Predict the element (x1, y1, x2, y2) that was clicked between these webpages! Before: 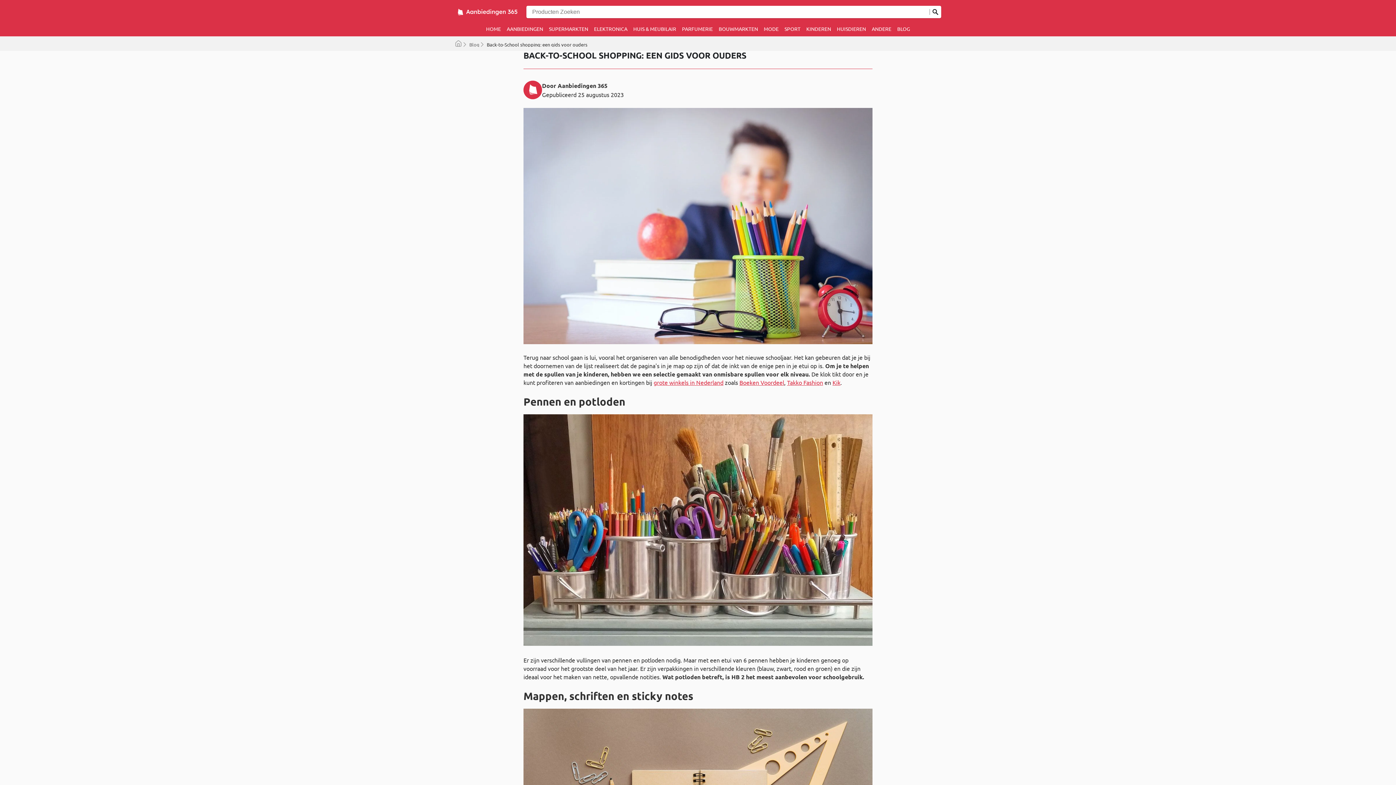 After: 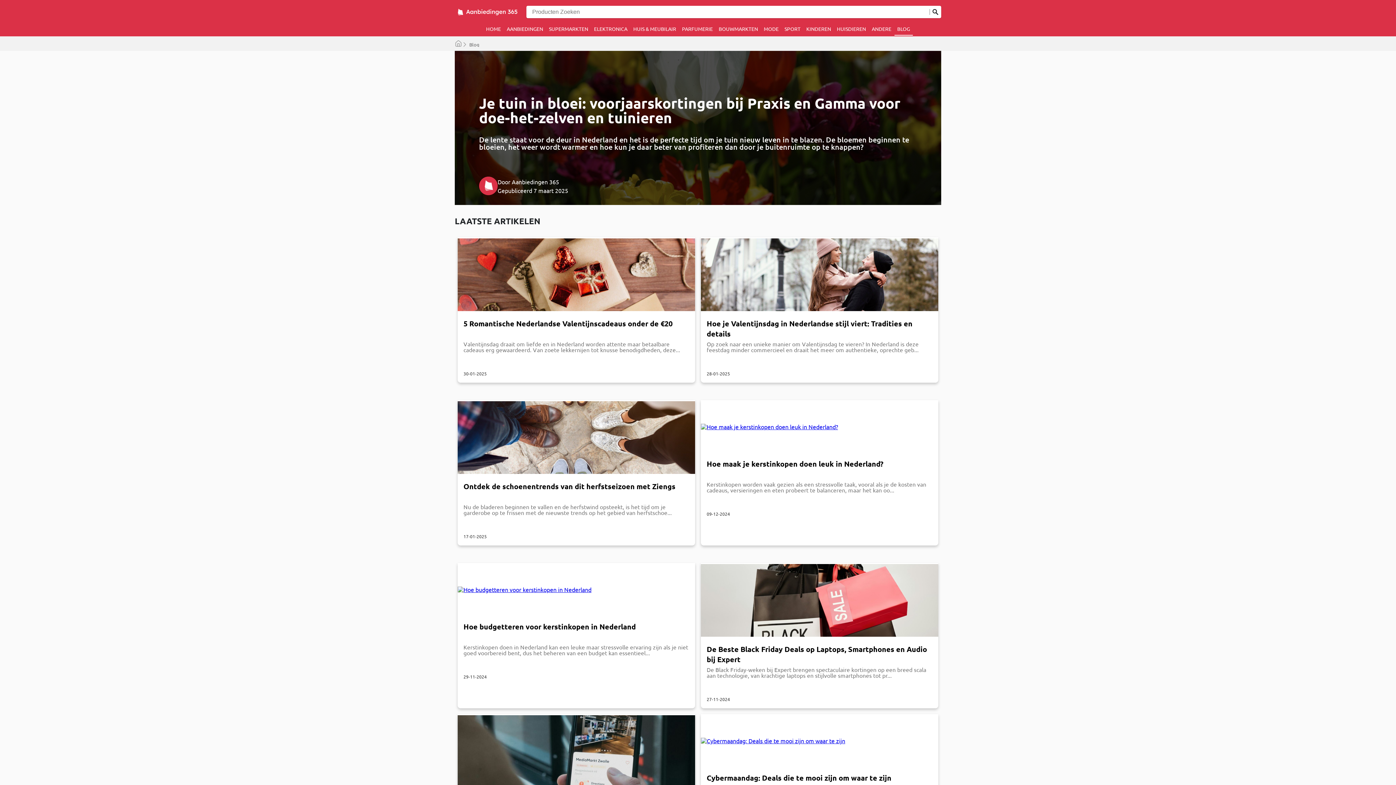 Action: bbox: (894, 21, 913, 36) label: BLOG